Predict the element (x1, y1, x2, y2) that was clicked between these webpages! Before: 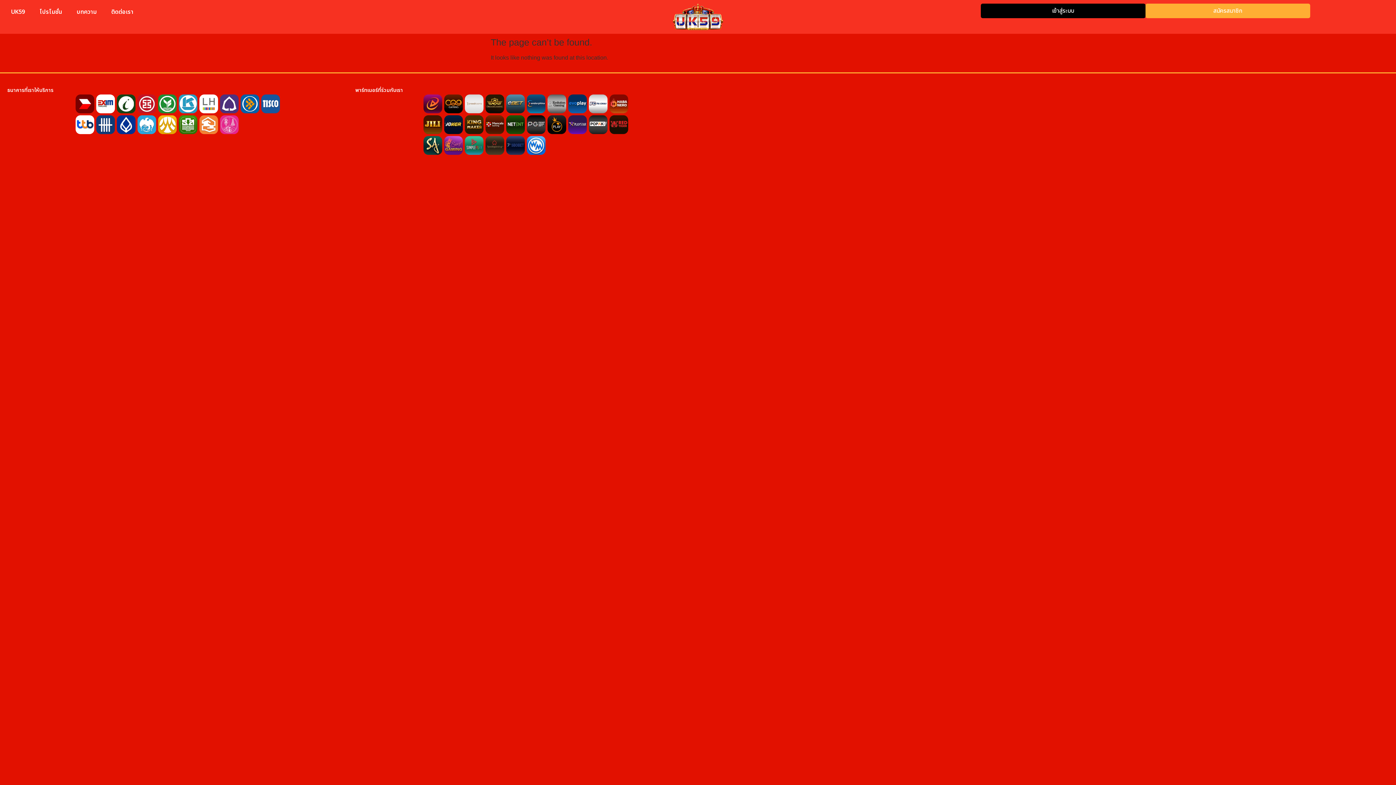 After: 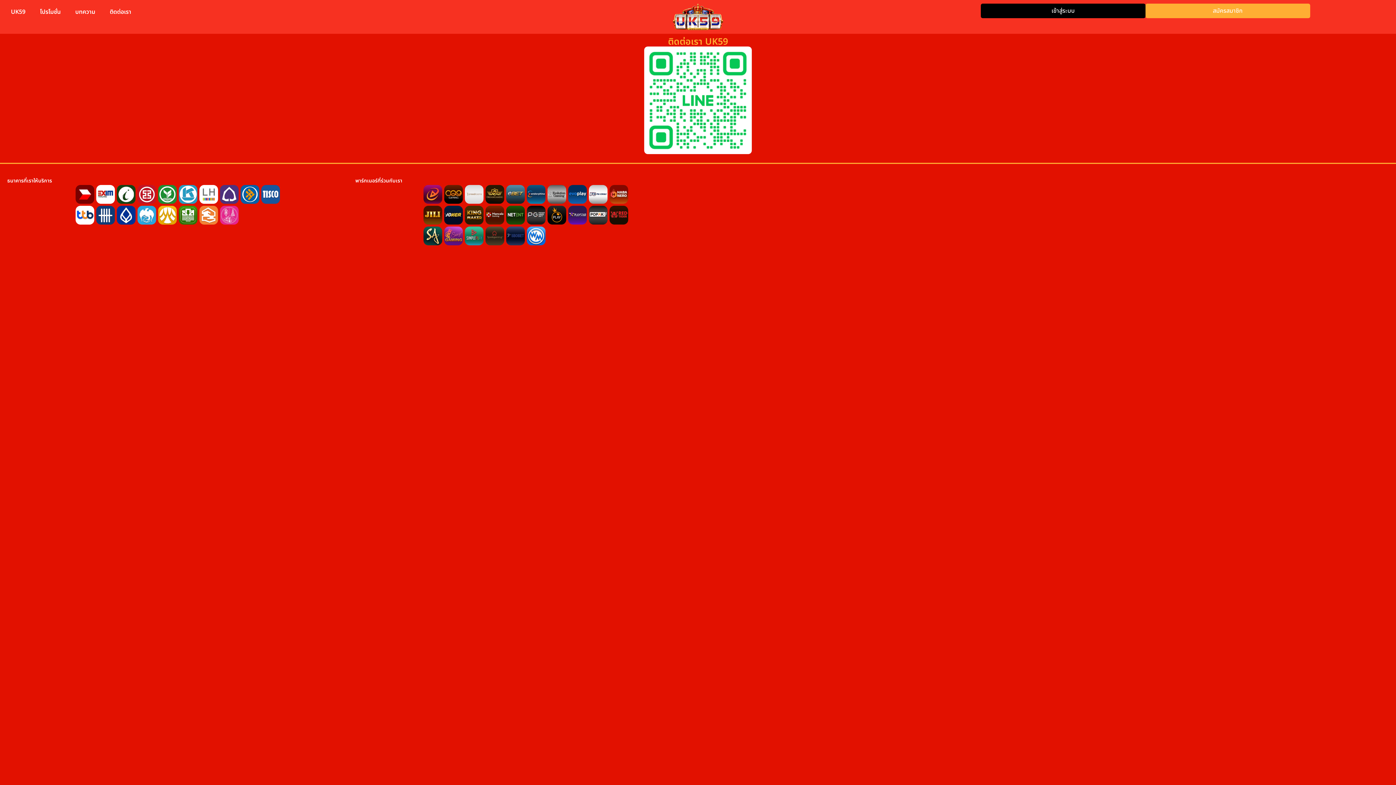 Action: label: ติดต่อเรา bbox: (104, 3, 140, 20)